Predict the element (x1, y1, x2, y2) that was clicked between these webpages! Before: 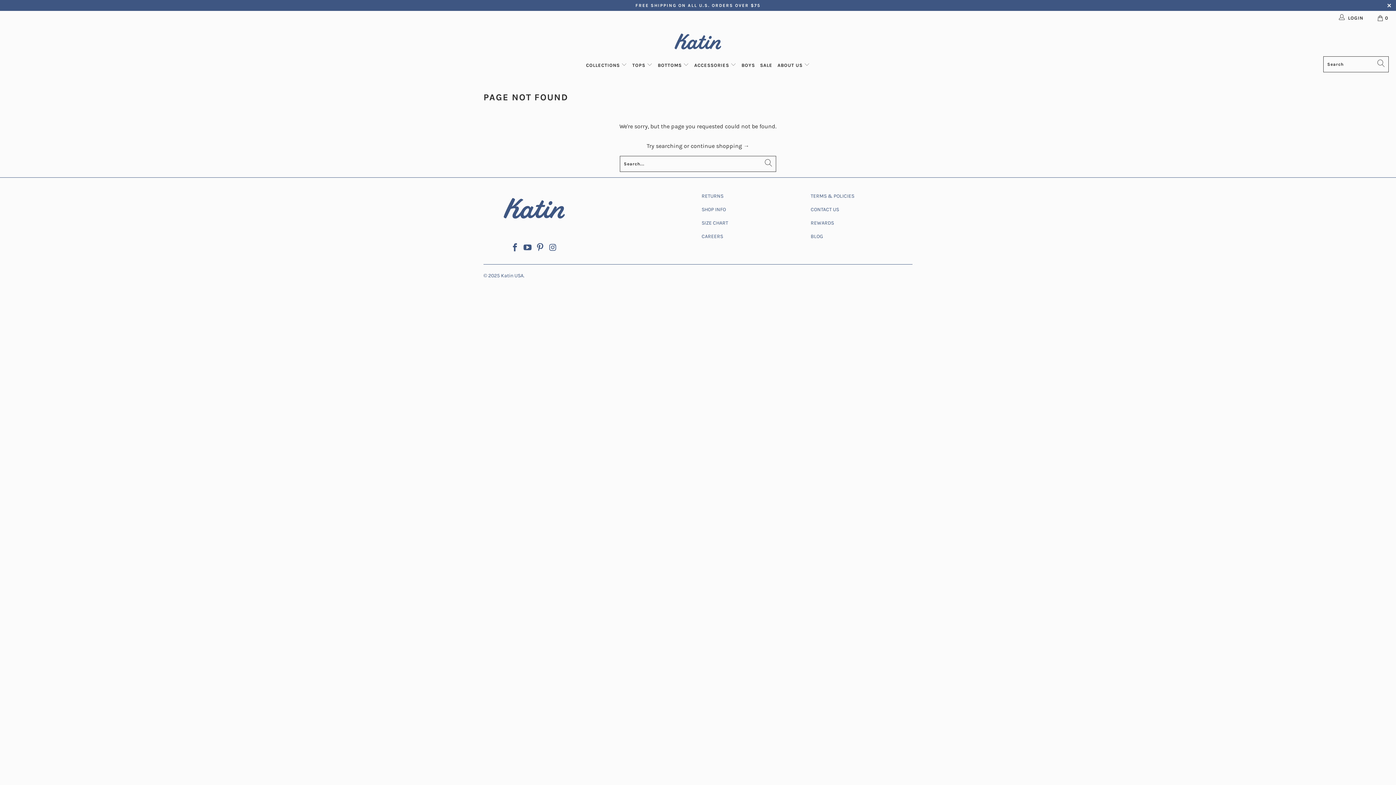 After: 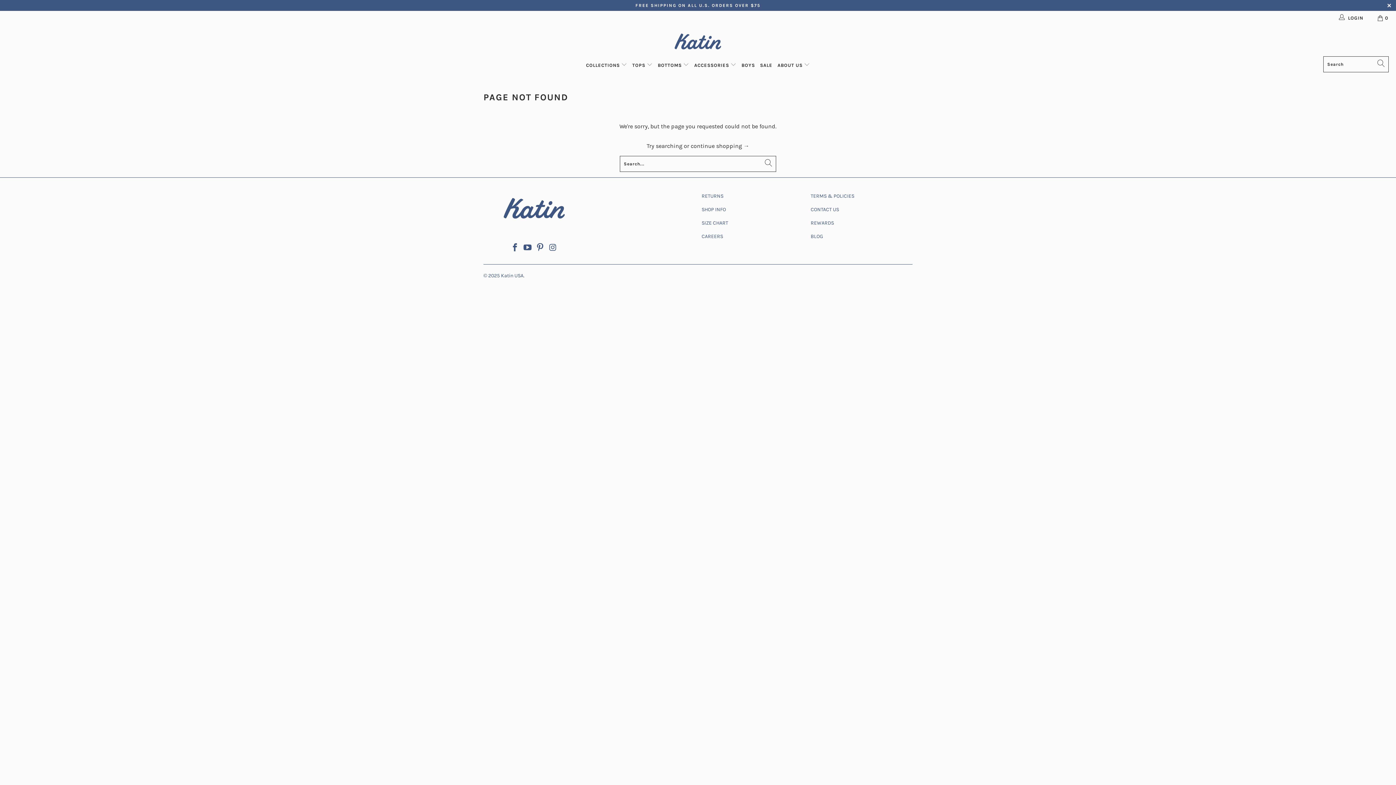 Action: bbox: (509, 243, 520, 252)